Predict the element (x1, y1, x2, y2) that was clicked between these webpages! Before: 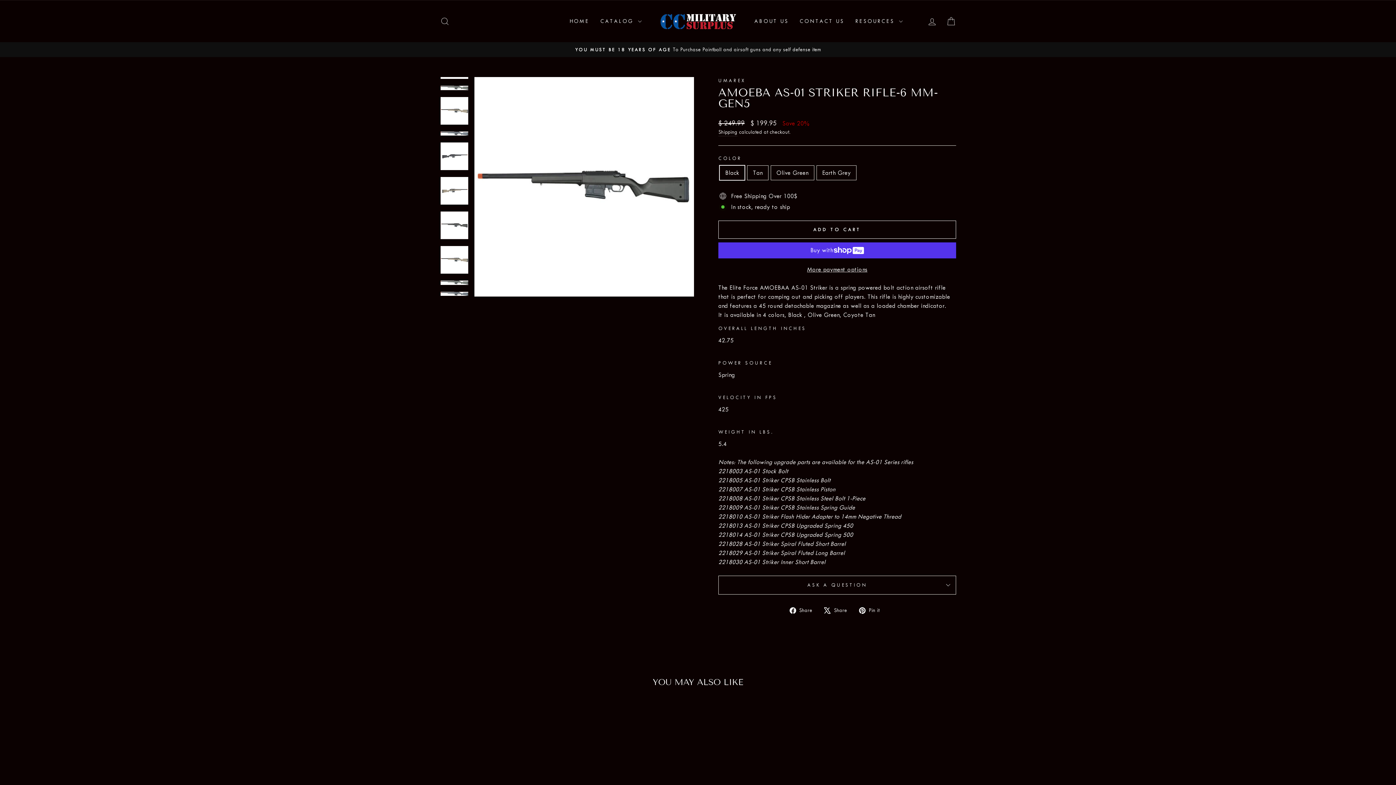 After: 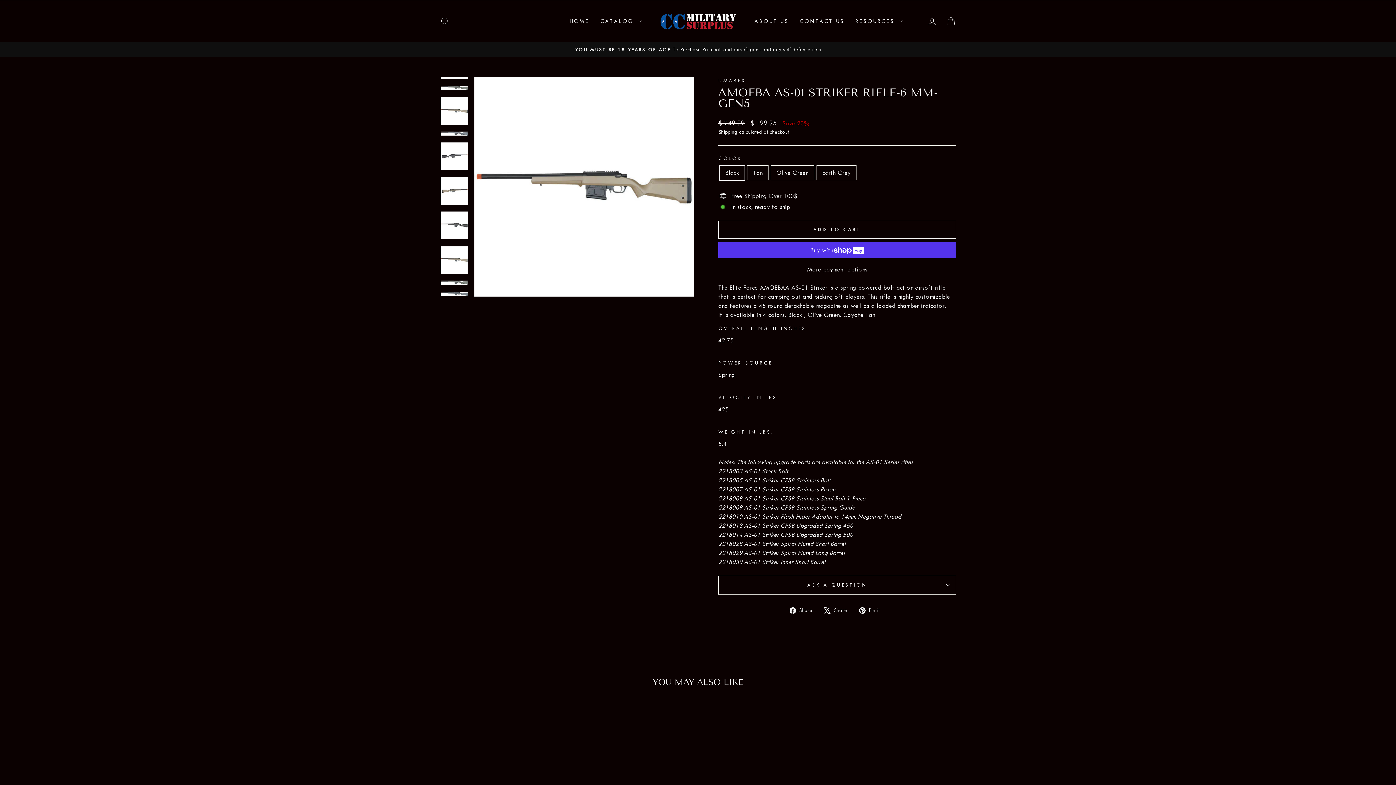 Action: bbox: (440, 246, 468, 273)